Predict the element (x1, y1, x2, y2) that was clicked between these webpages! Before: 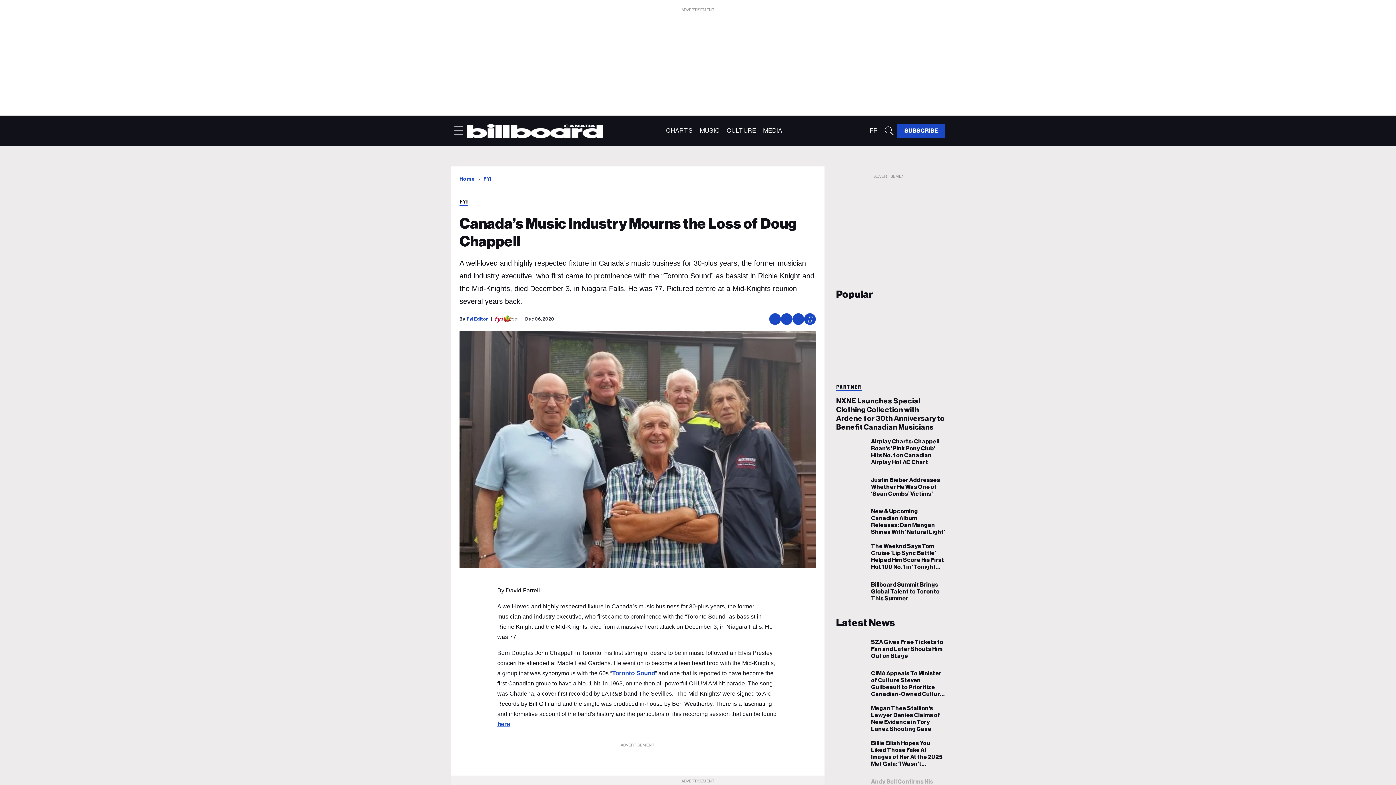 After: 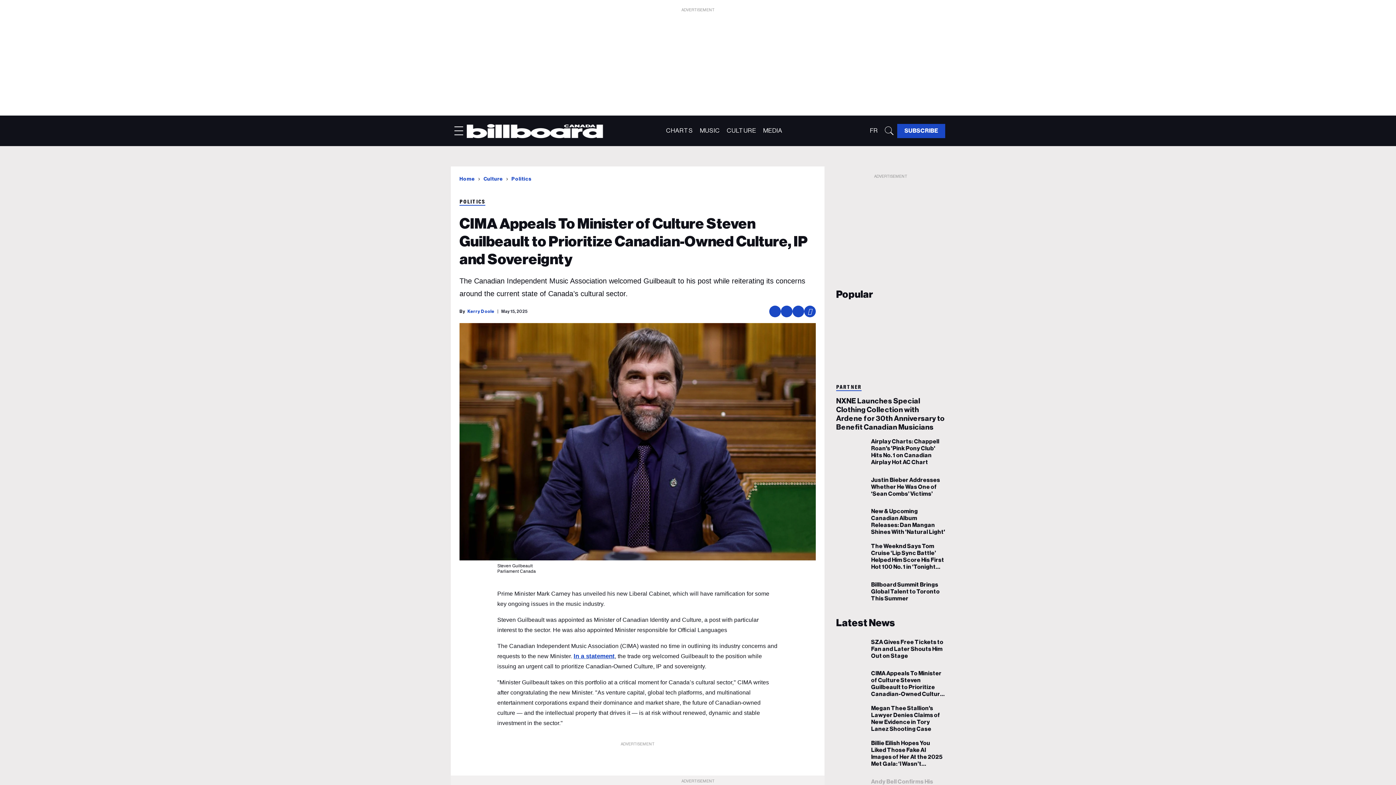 Action: label: CIMA Appeals To Minister of Culture Steven Guilbeault to Prioritize Canadian-Owned Culture, IP and Sovereignty bbox: (836, 679, 865, 688)